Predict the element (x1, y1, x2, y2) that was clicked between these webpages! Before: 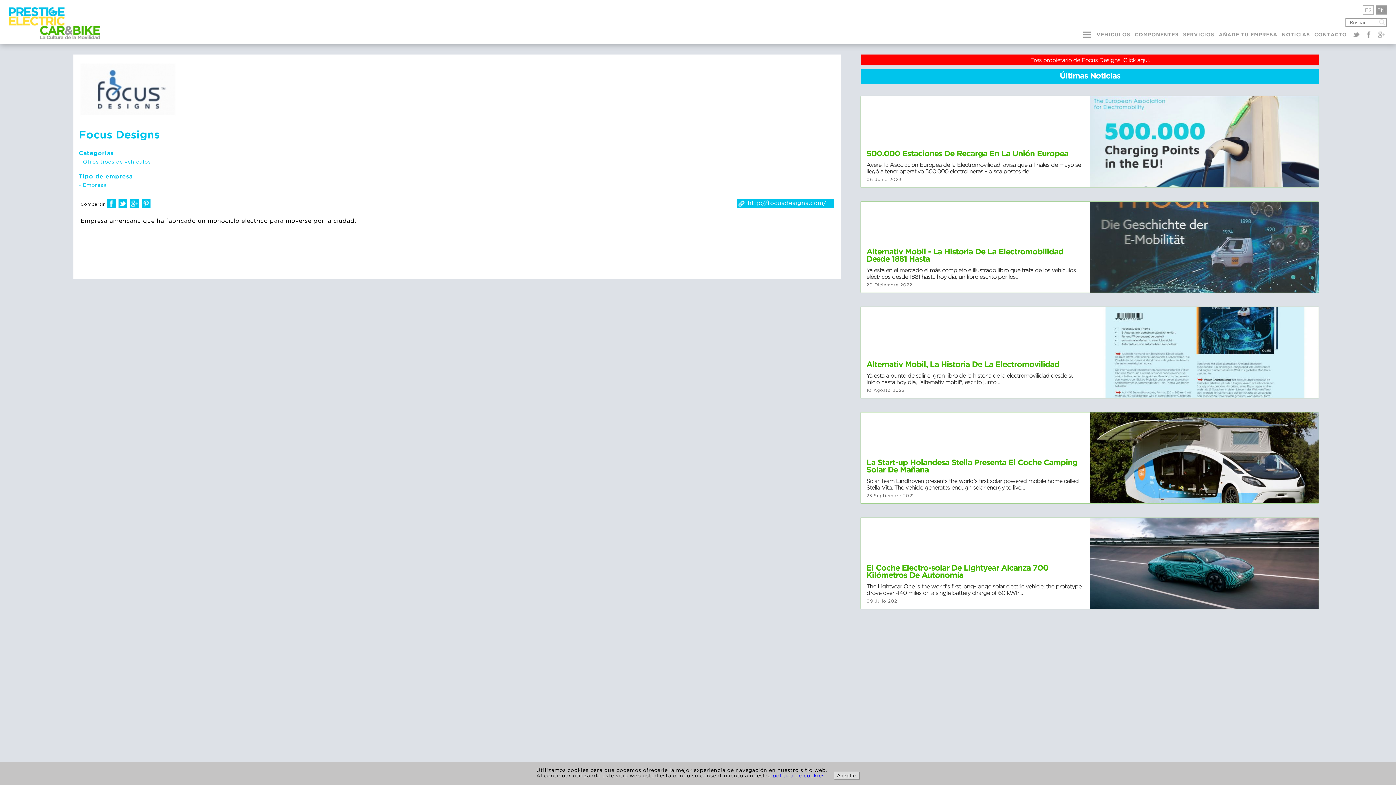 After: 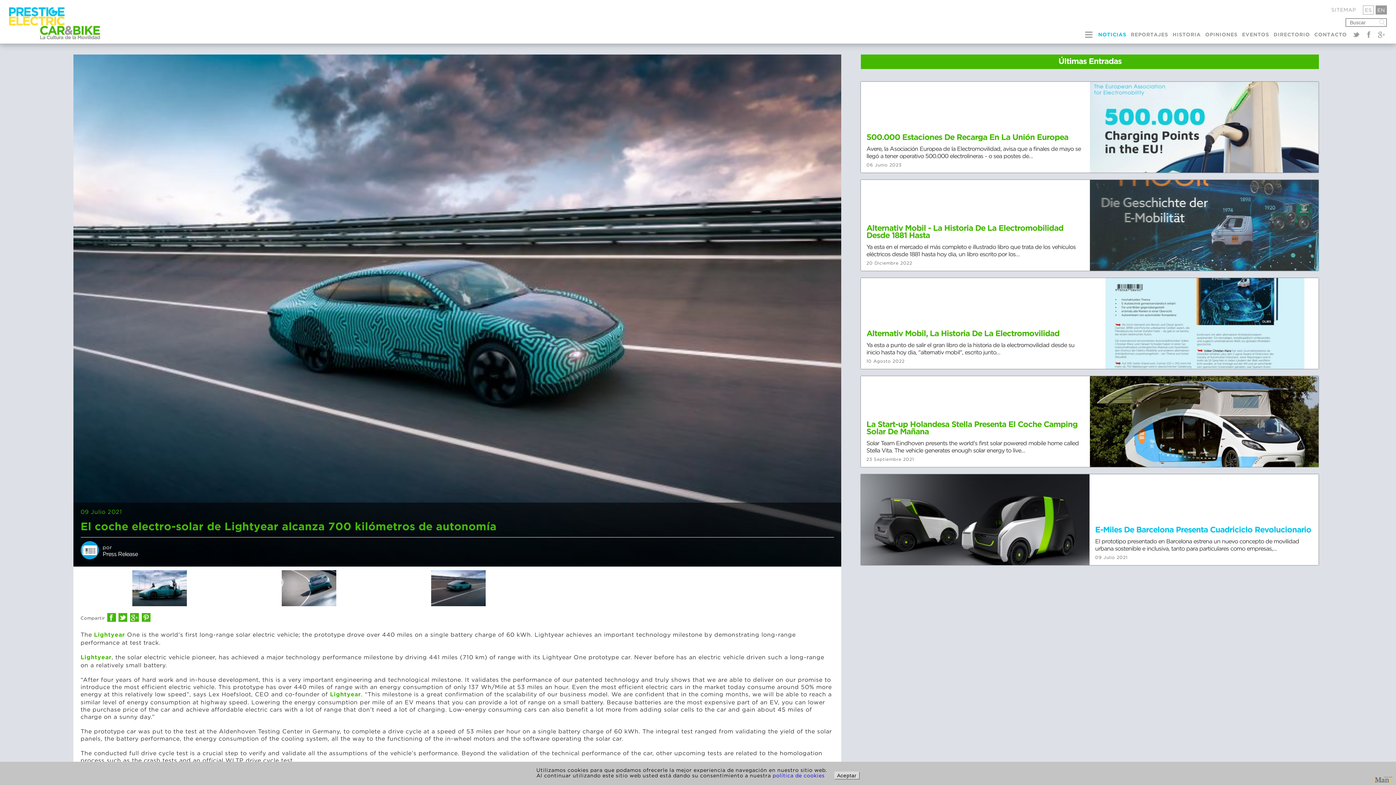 Action: bbox: (861, 518, 1319, 609) label: El Coche Electro-solar De Lightyear Alcanza 700 Kilómetros De Autonomía
The Lightyear One is the world’s first long-range solar electric vehicle; the prototype drove over 440 miles on a single battery charge of 60 kWh.…
09 Julio 2021